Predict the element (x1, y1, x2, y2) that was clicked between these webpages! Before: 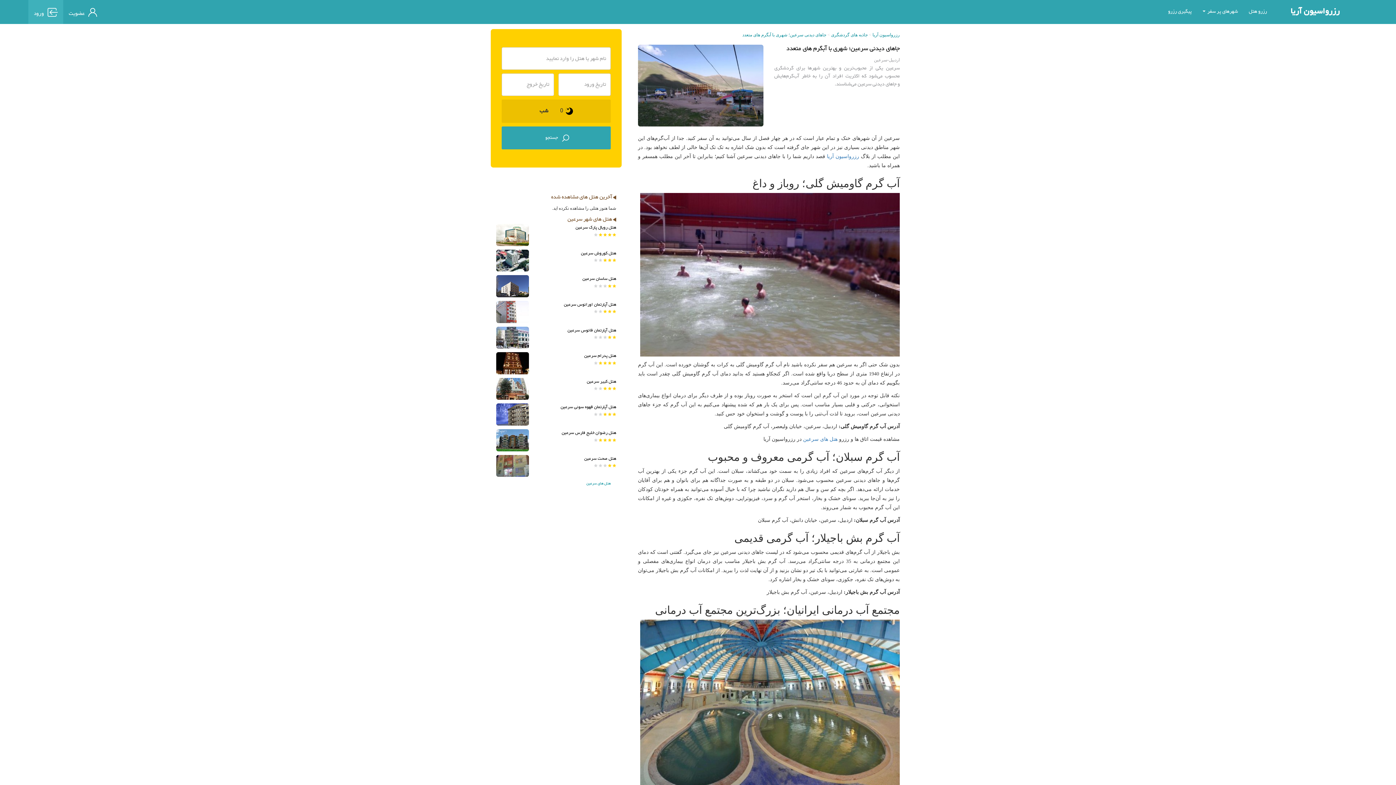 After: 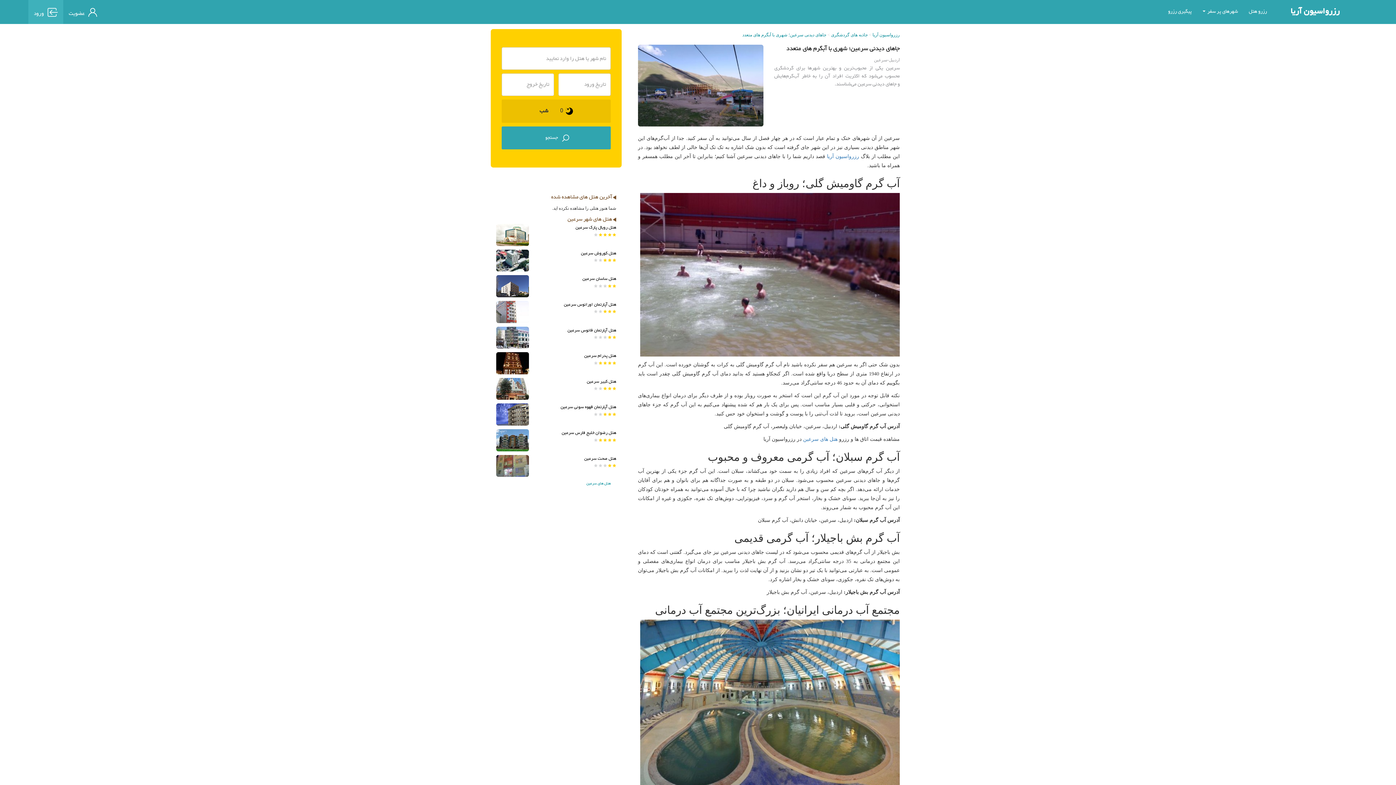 Action: bbox: (496, 224, 529, 246)